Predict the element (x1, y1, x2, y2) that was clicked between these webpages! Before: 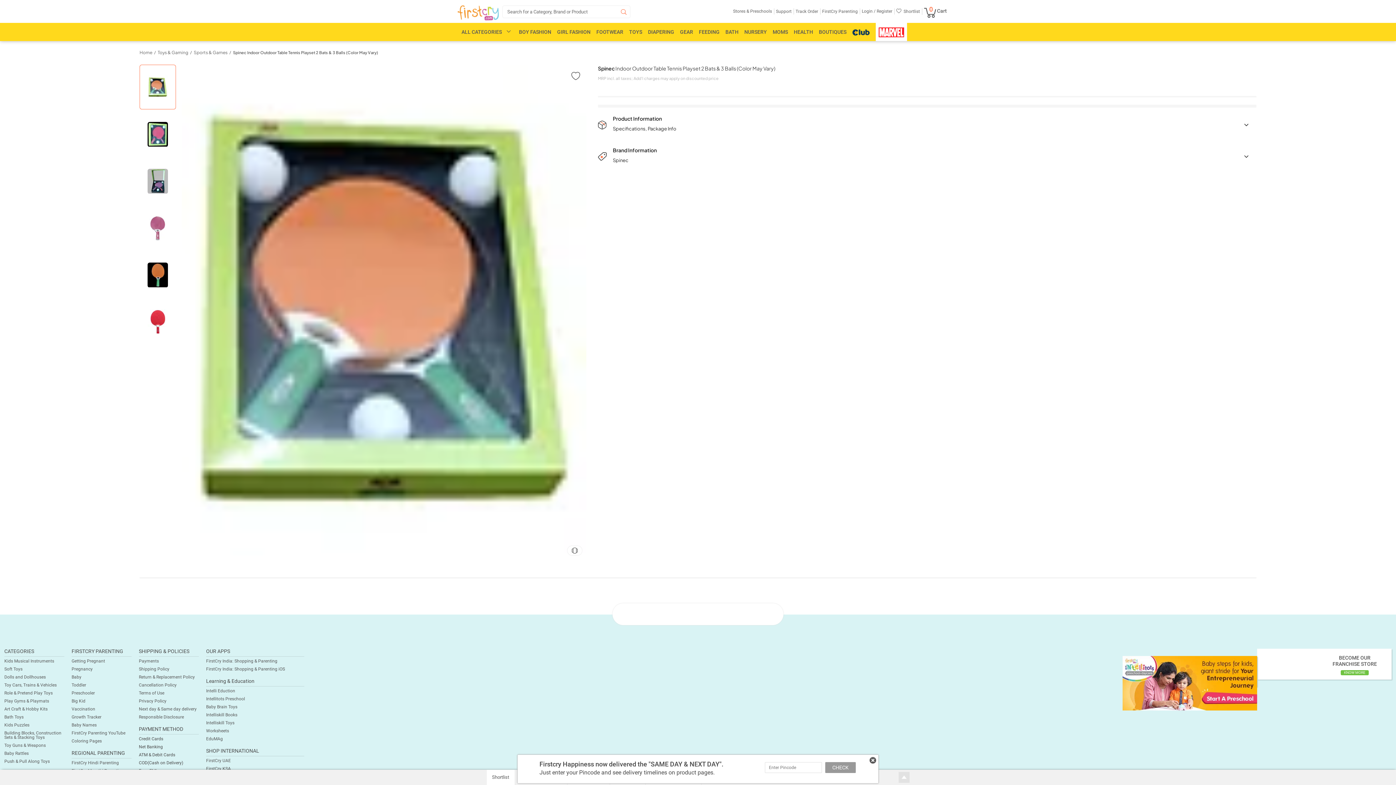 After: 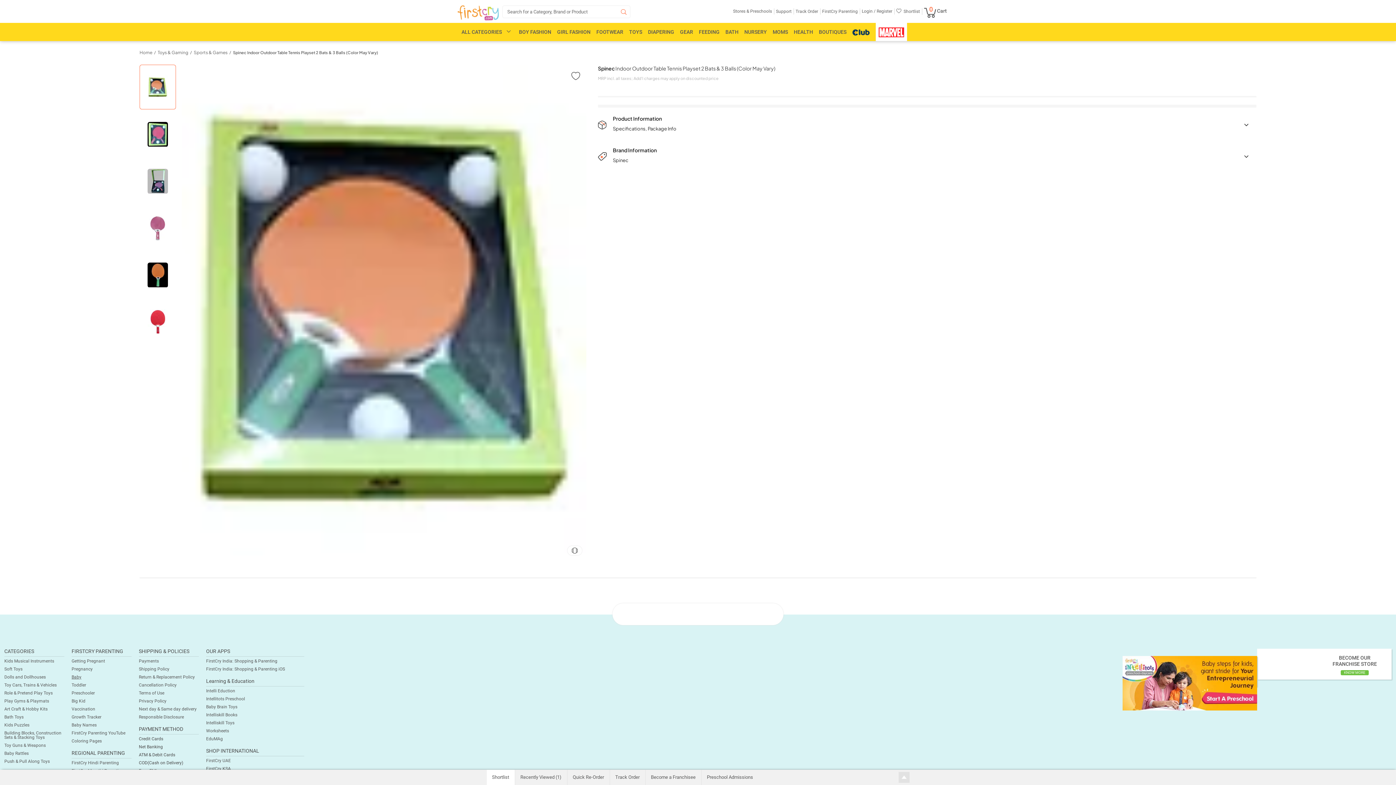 Action: bbox: (71, 674, 81, 679) label: Baby